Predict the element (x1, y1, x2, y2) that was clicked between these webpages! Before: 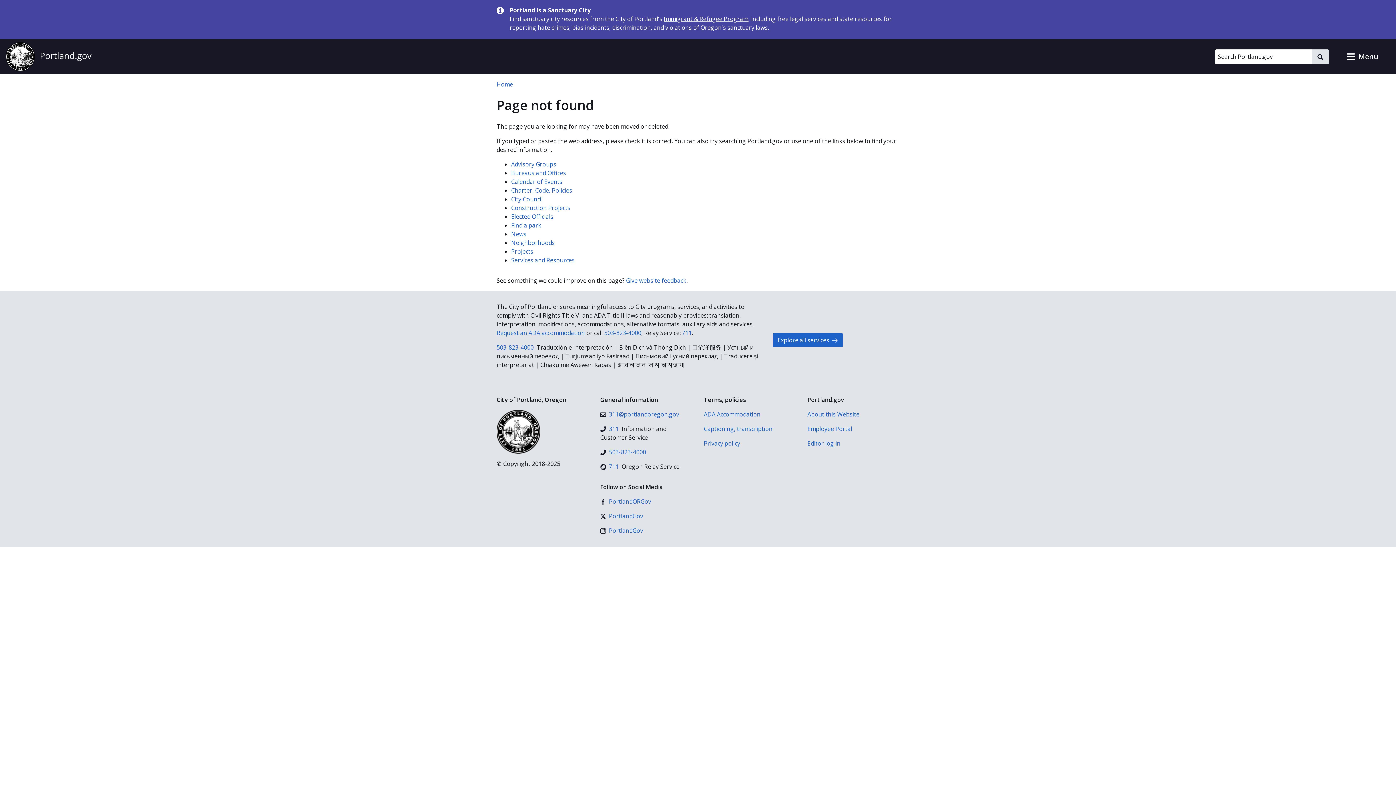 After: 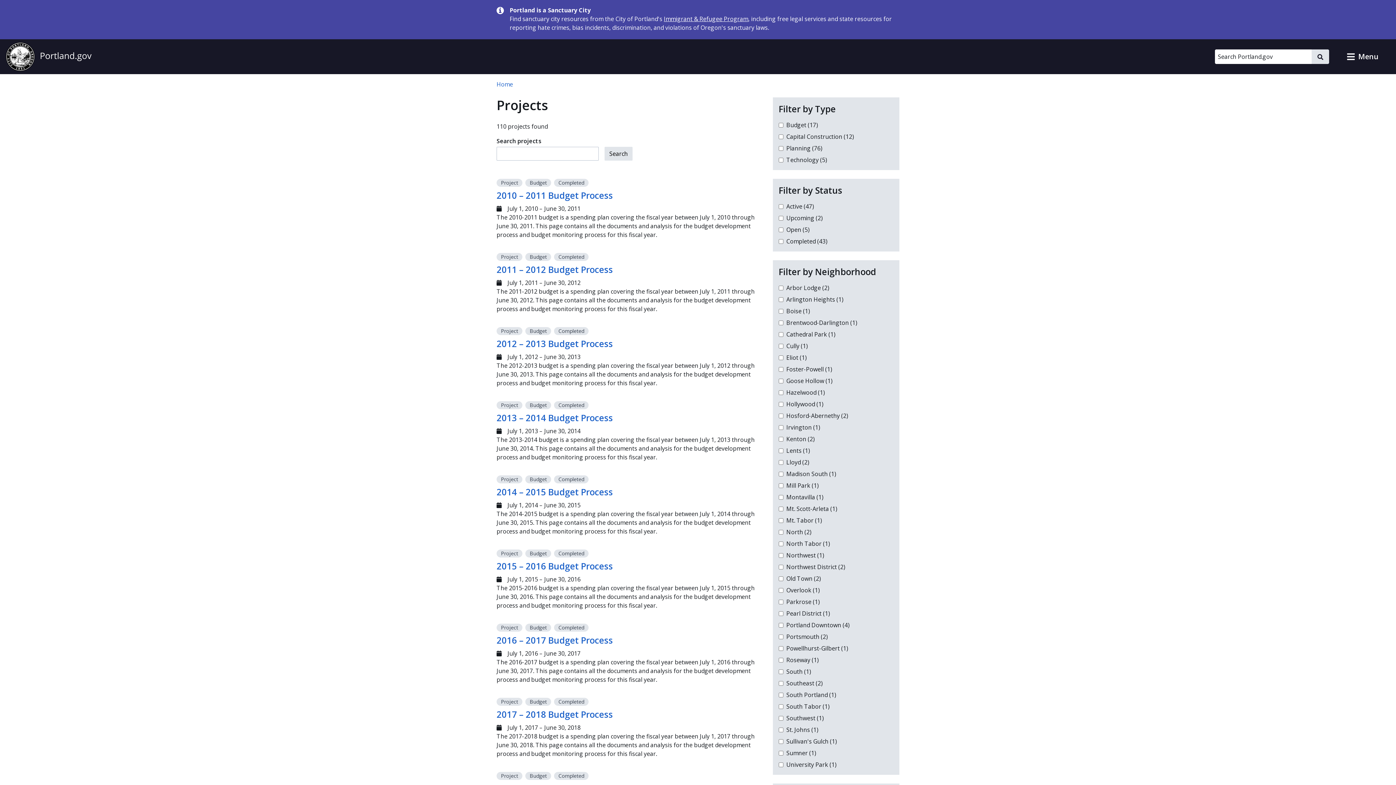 Action: bbox: (511, 247, 533, 255) label: Projects